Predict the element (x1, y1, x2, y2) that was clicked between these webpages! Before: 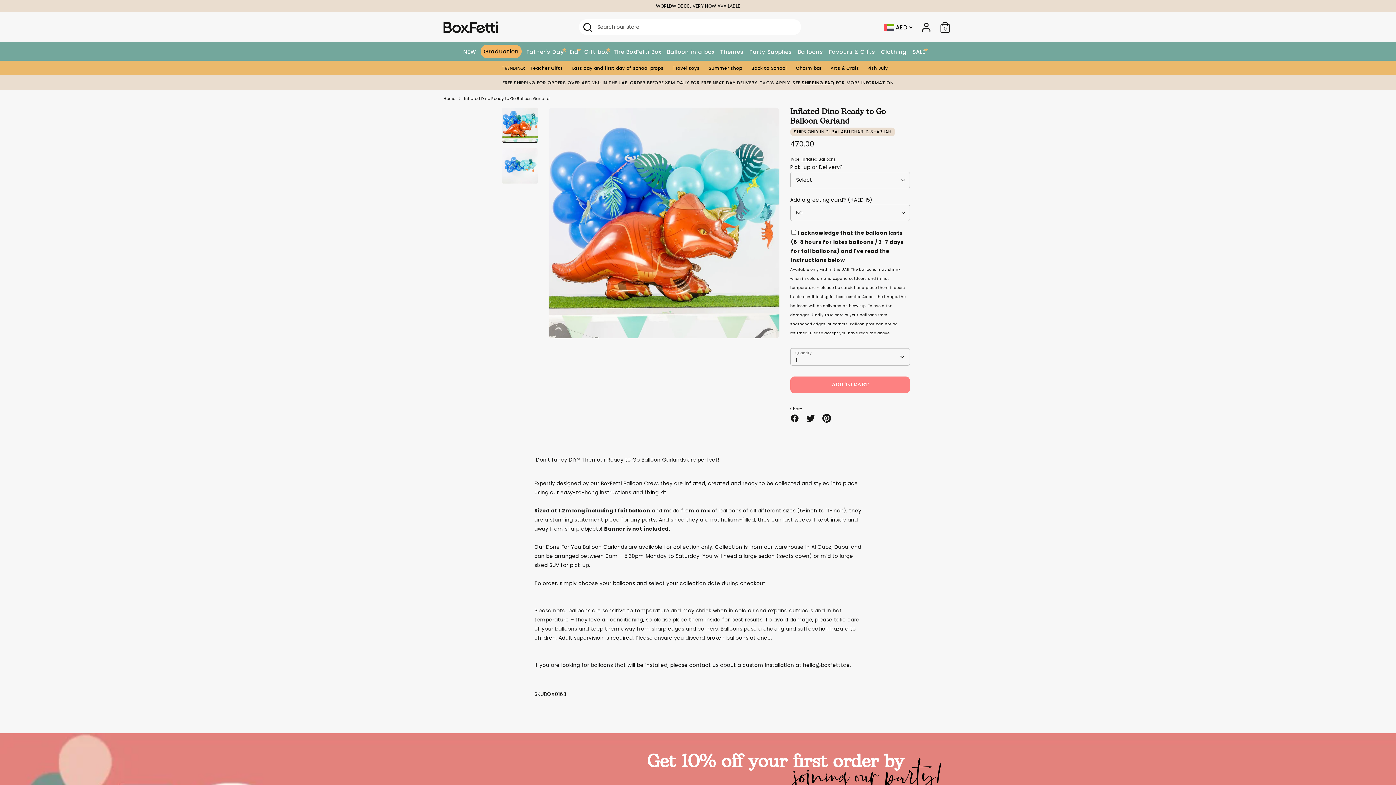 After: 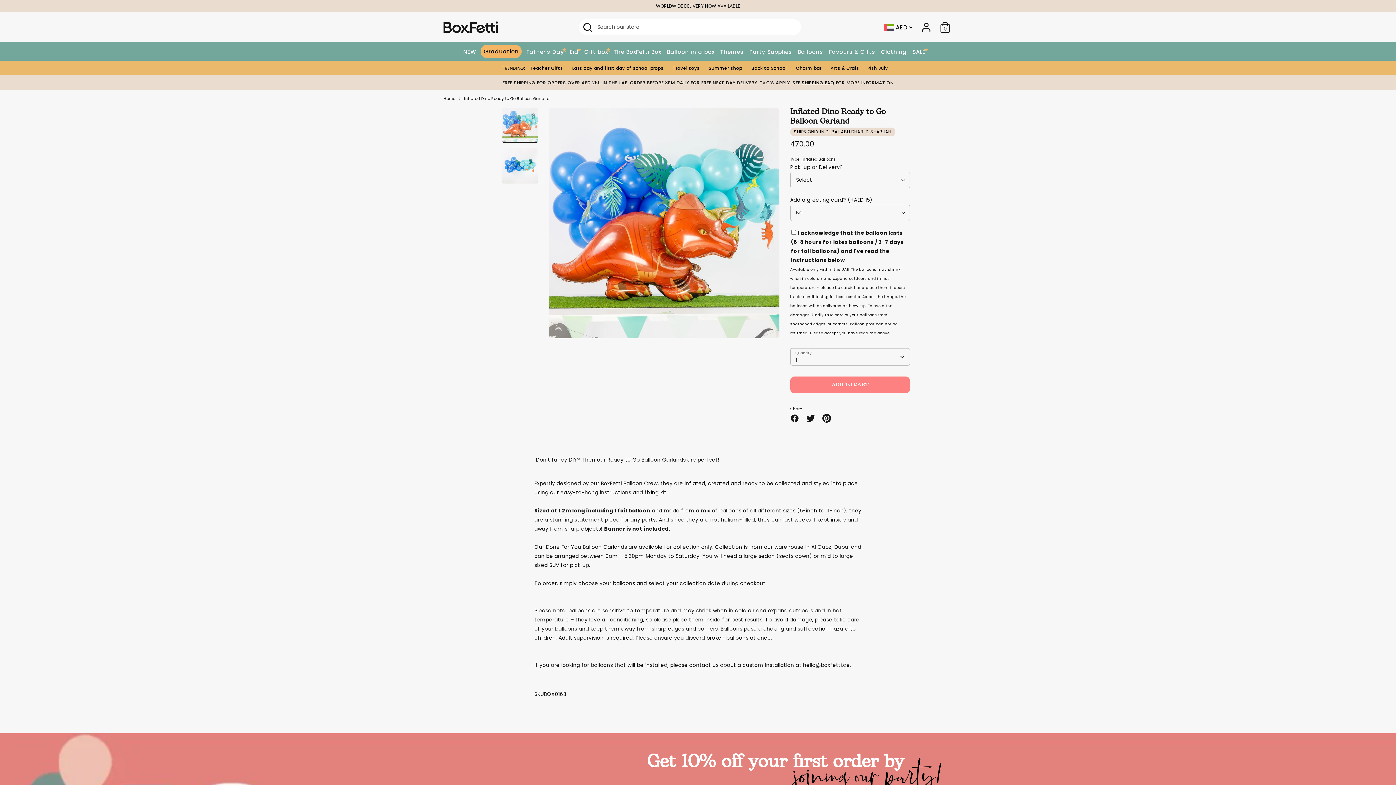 Action: bbox: (502, 107, 537, 142)